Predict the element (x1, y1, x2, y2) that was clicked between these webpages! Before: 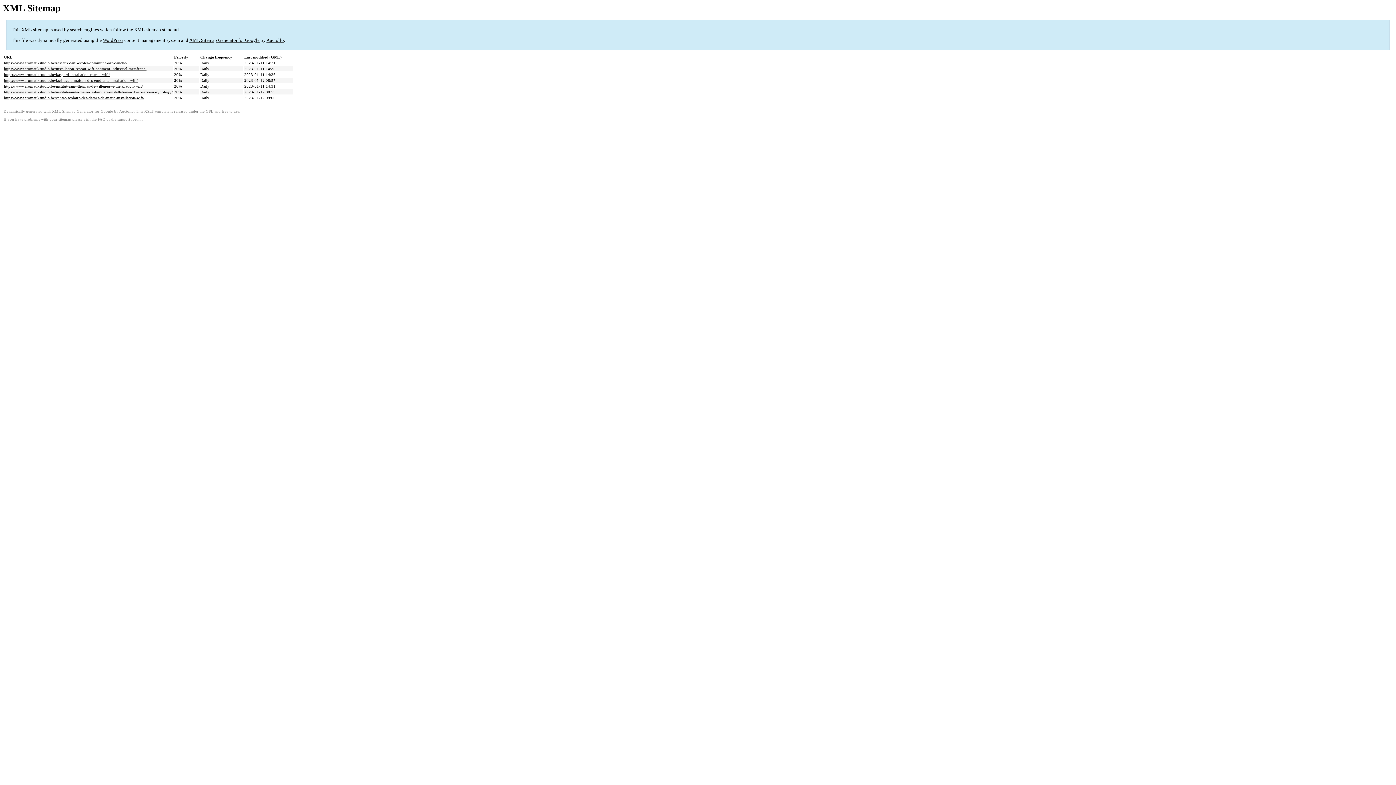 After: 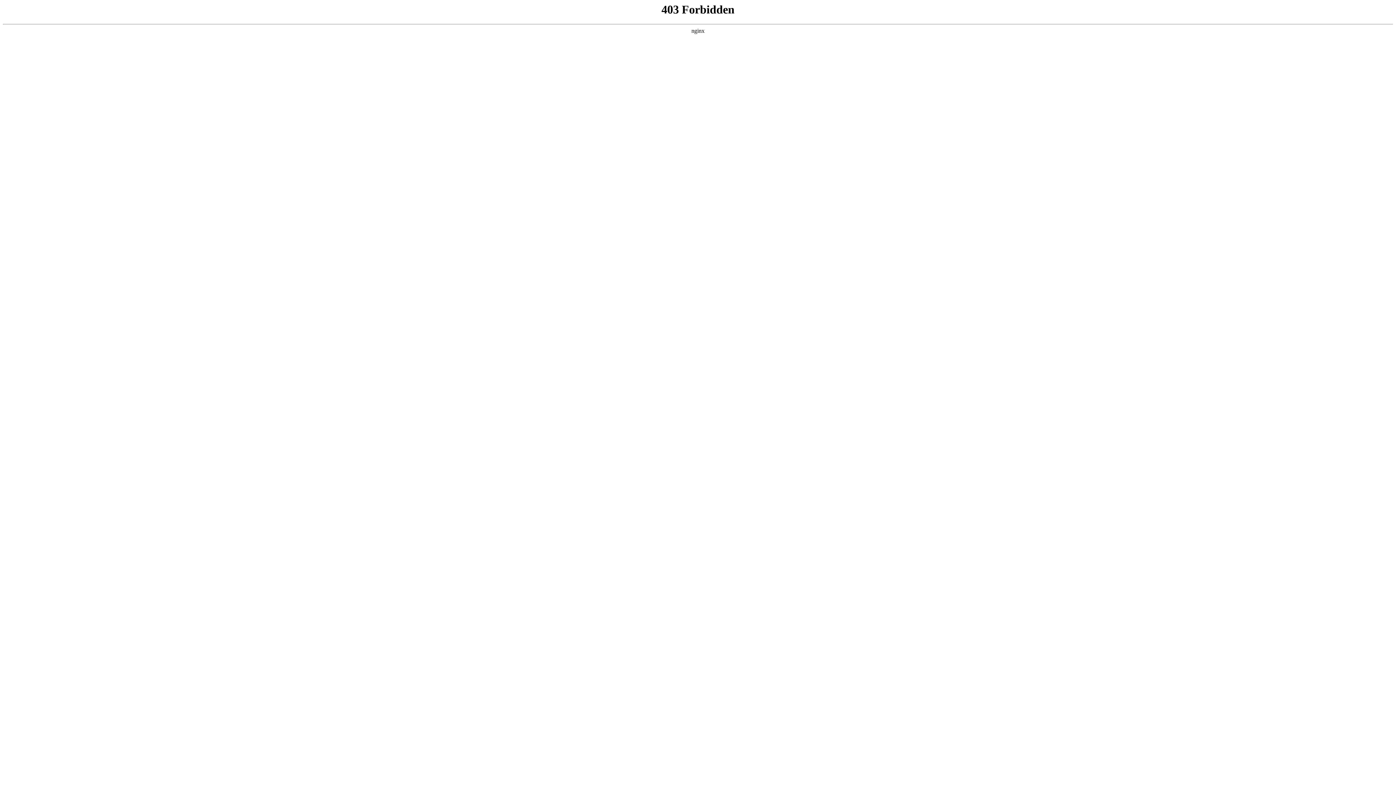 Action: label: support forum bbox: (117, 117, 141, 121)